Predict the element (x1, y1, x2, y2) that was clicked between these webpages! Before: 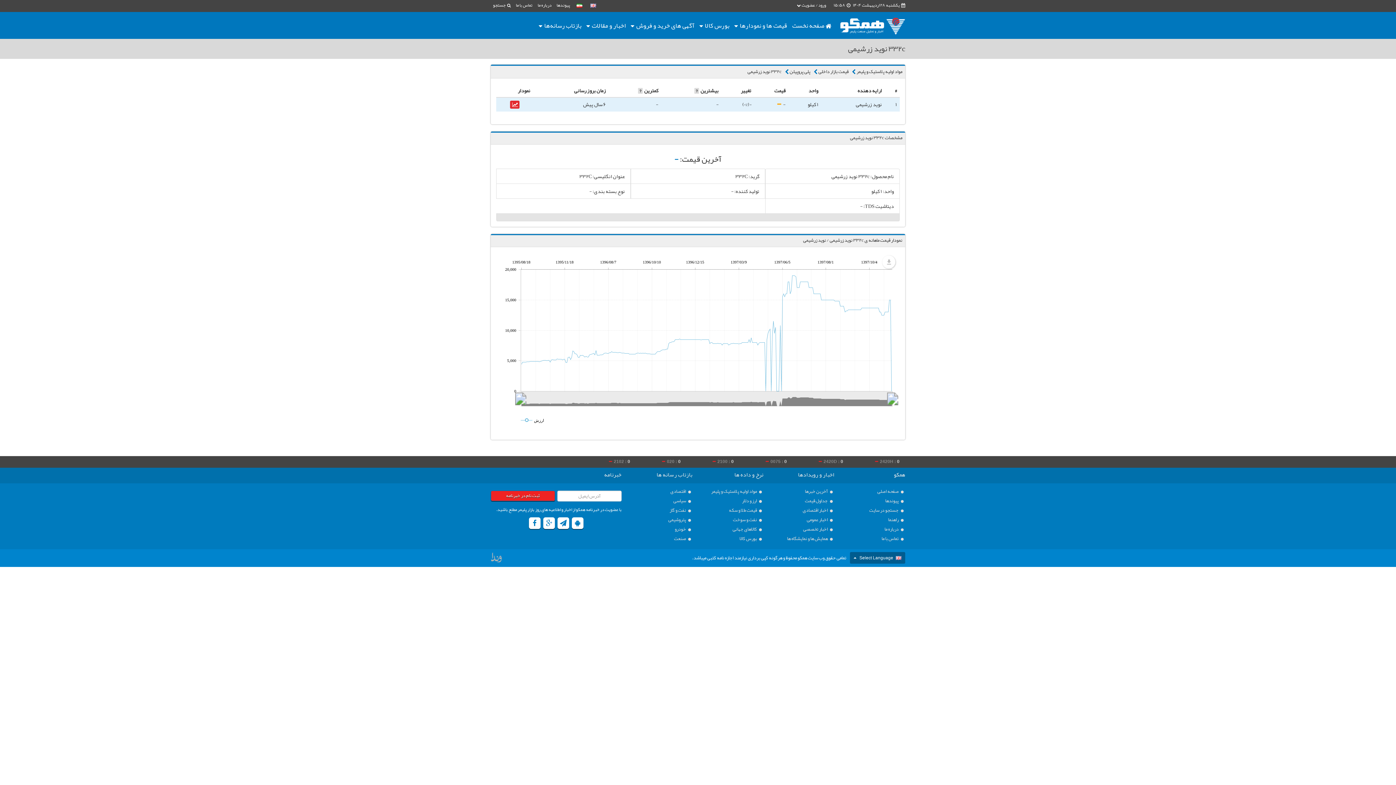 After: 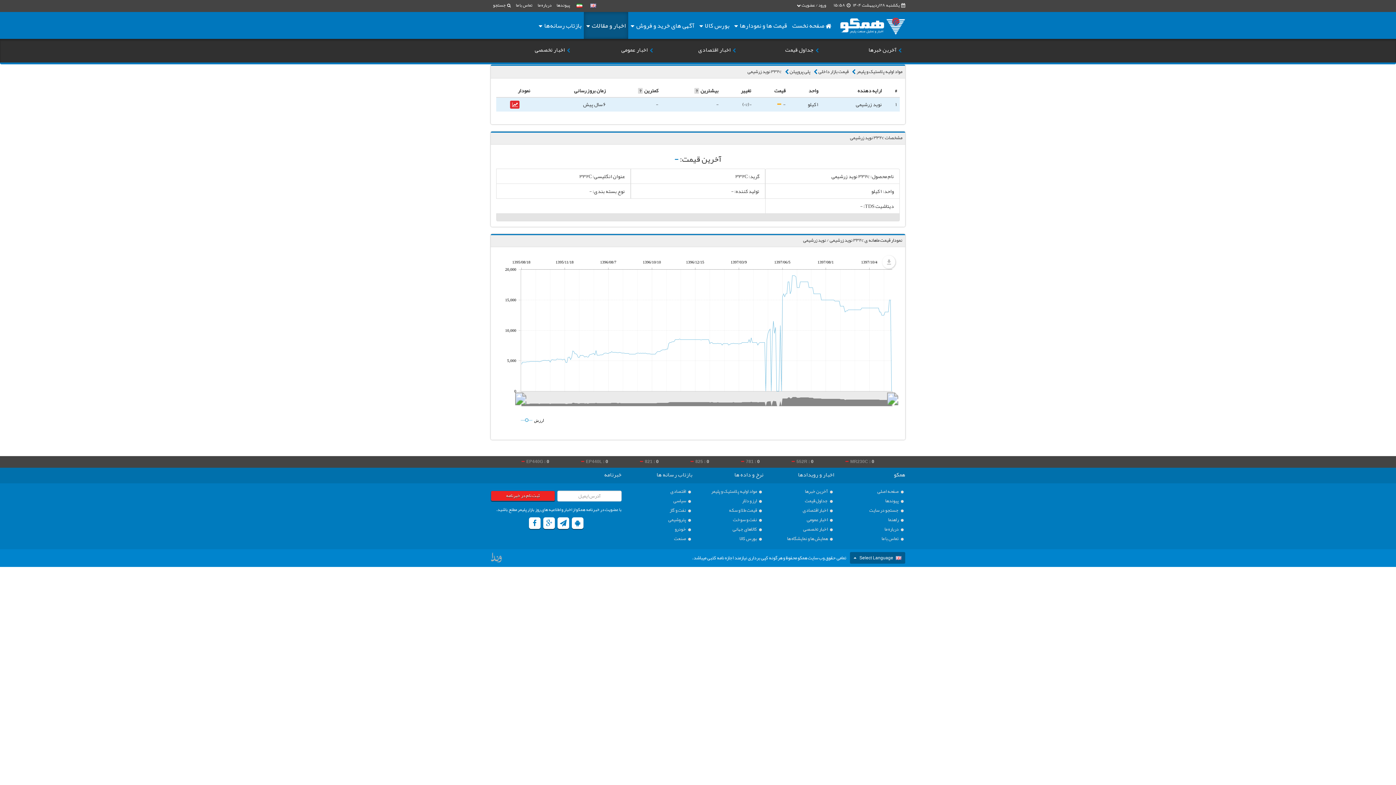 Action: label: اخبار و مقالات  bbox: (584, 12, 628, 38)